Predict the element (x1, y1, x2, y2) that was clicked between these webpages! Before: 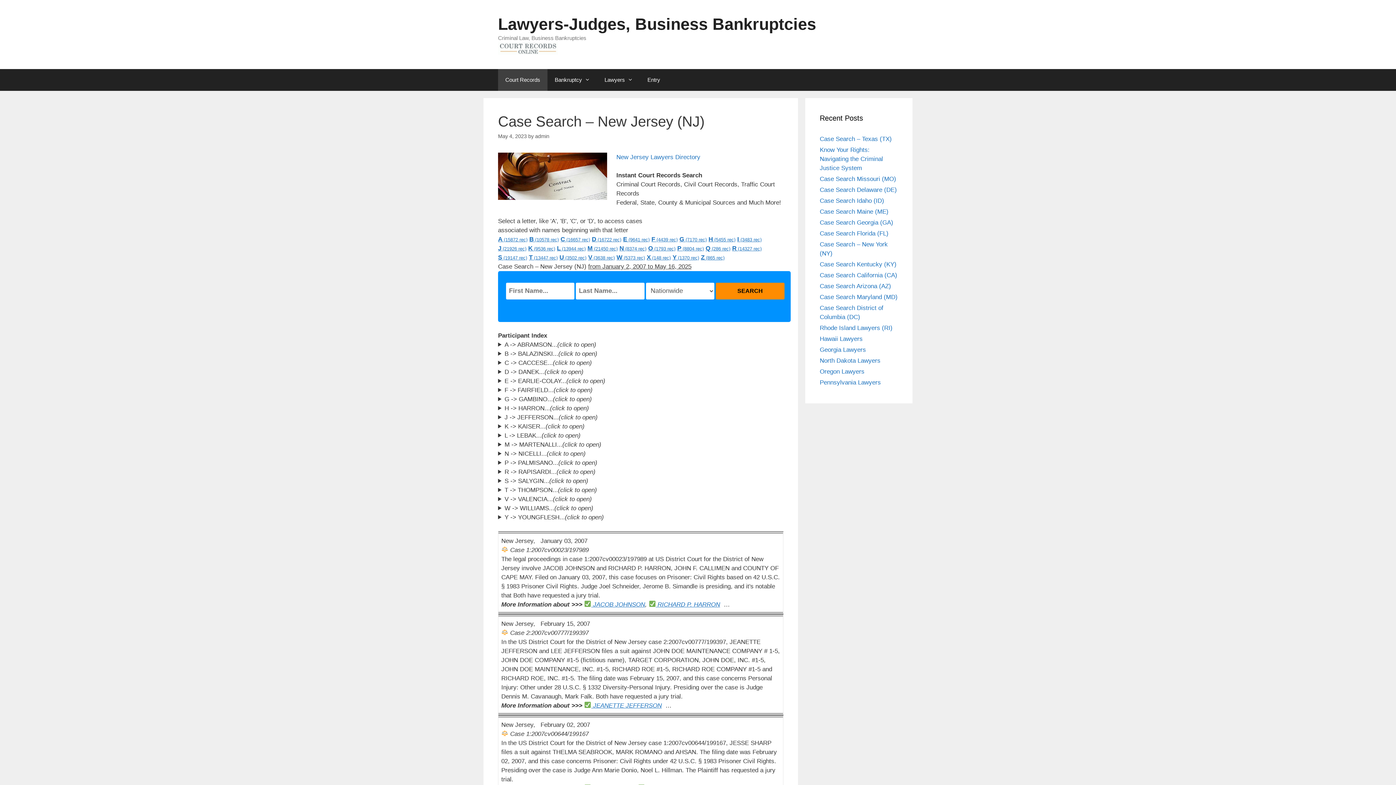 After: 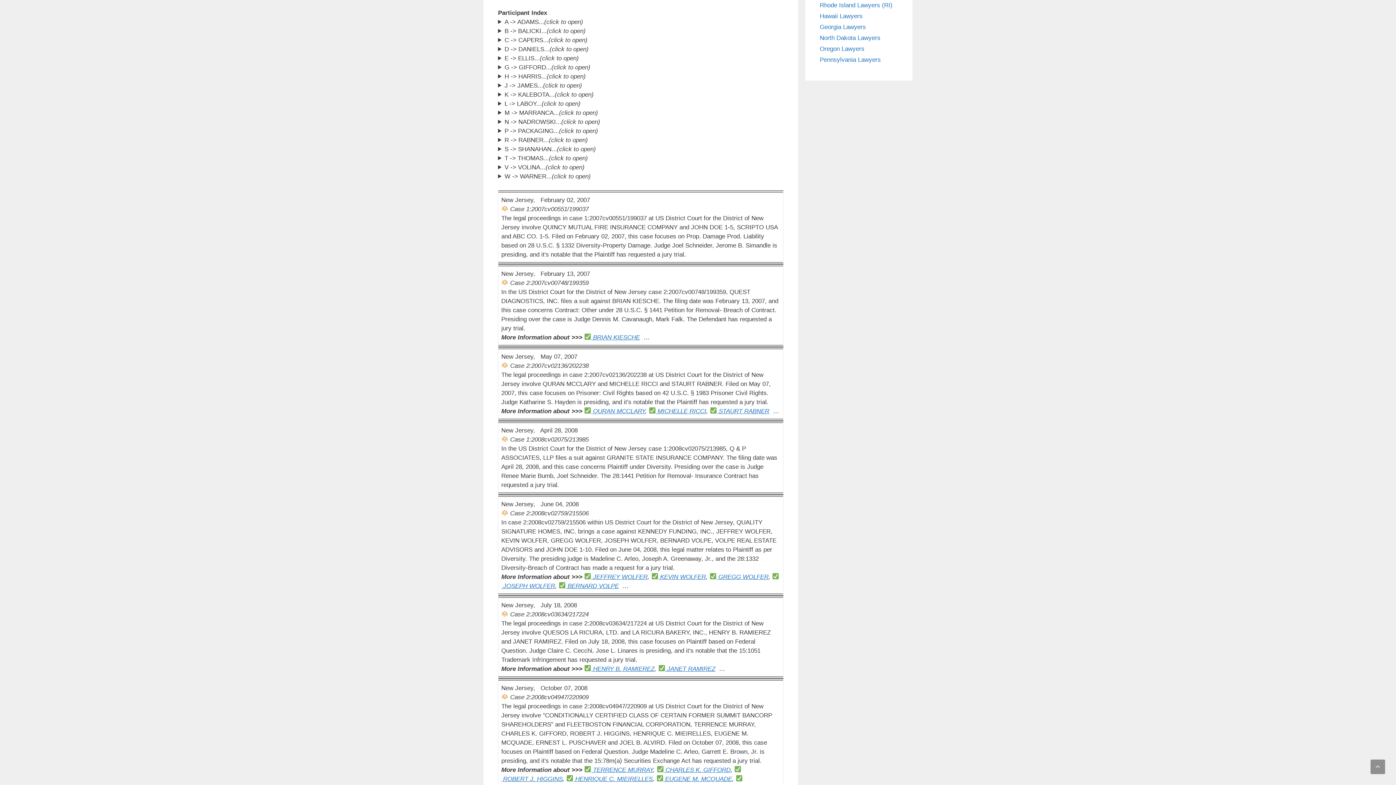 Action: bbox: (705, 244, 730, 251) label: Q (286 rec)